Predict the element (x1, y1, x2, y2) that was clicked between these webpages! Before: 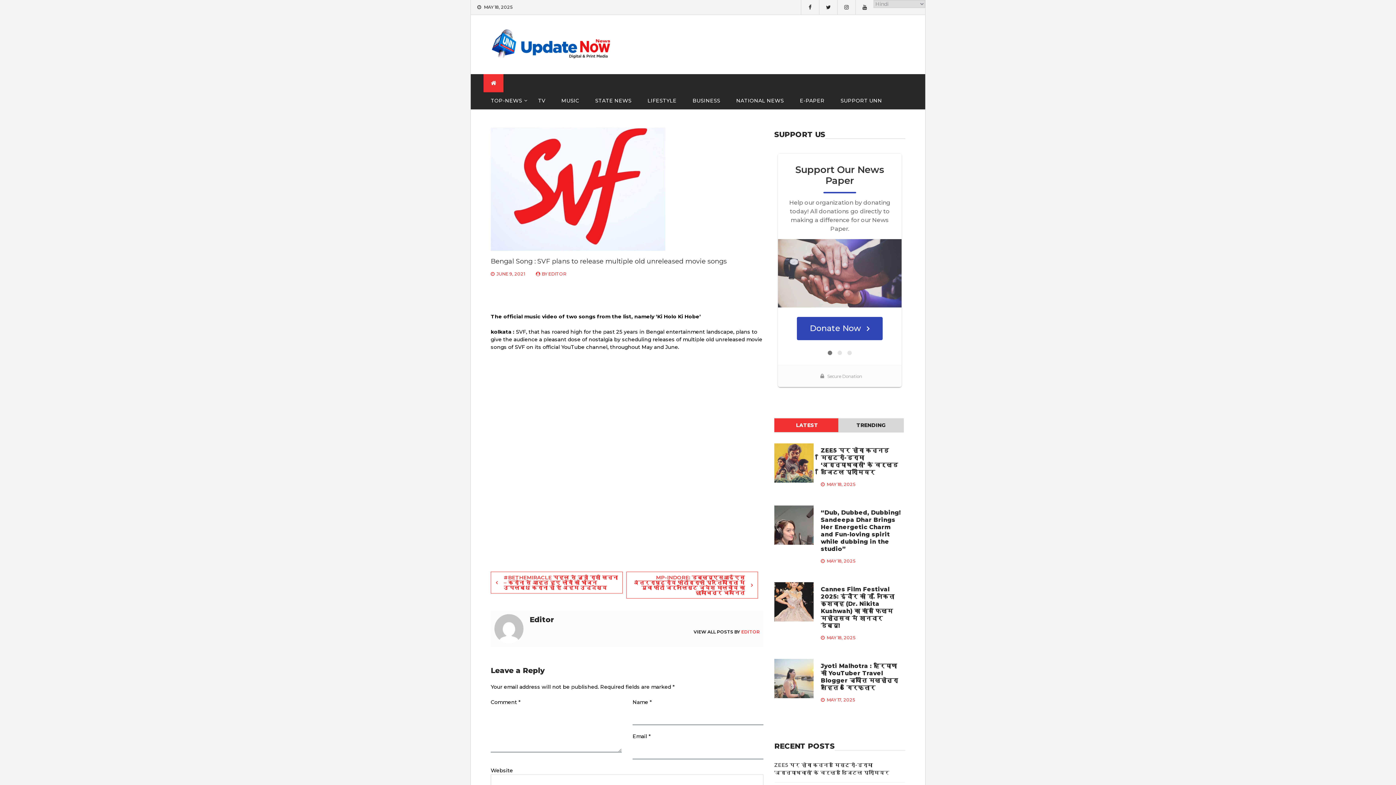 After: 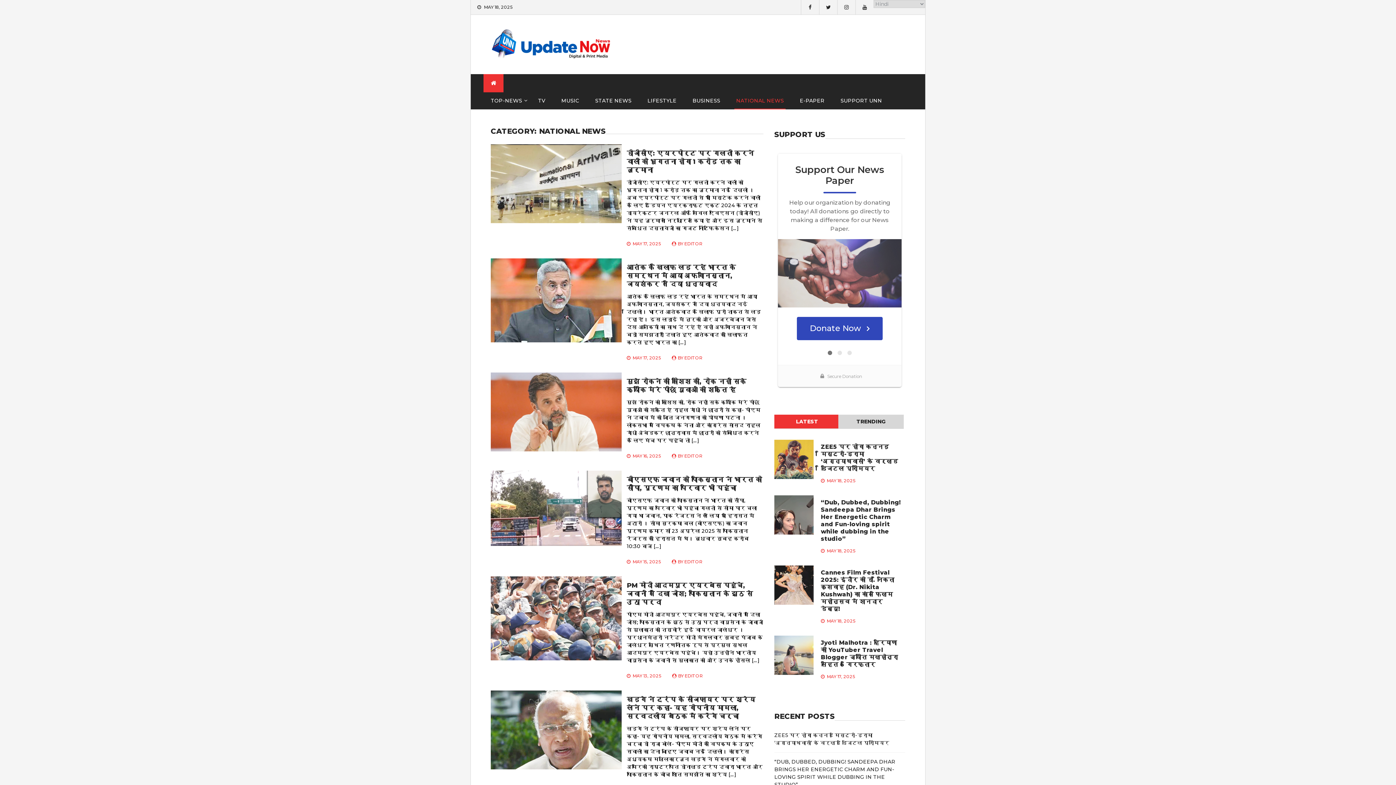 Action: bbox: (729, 92, 791, 109) label: NATIONAL NEWS